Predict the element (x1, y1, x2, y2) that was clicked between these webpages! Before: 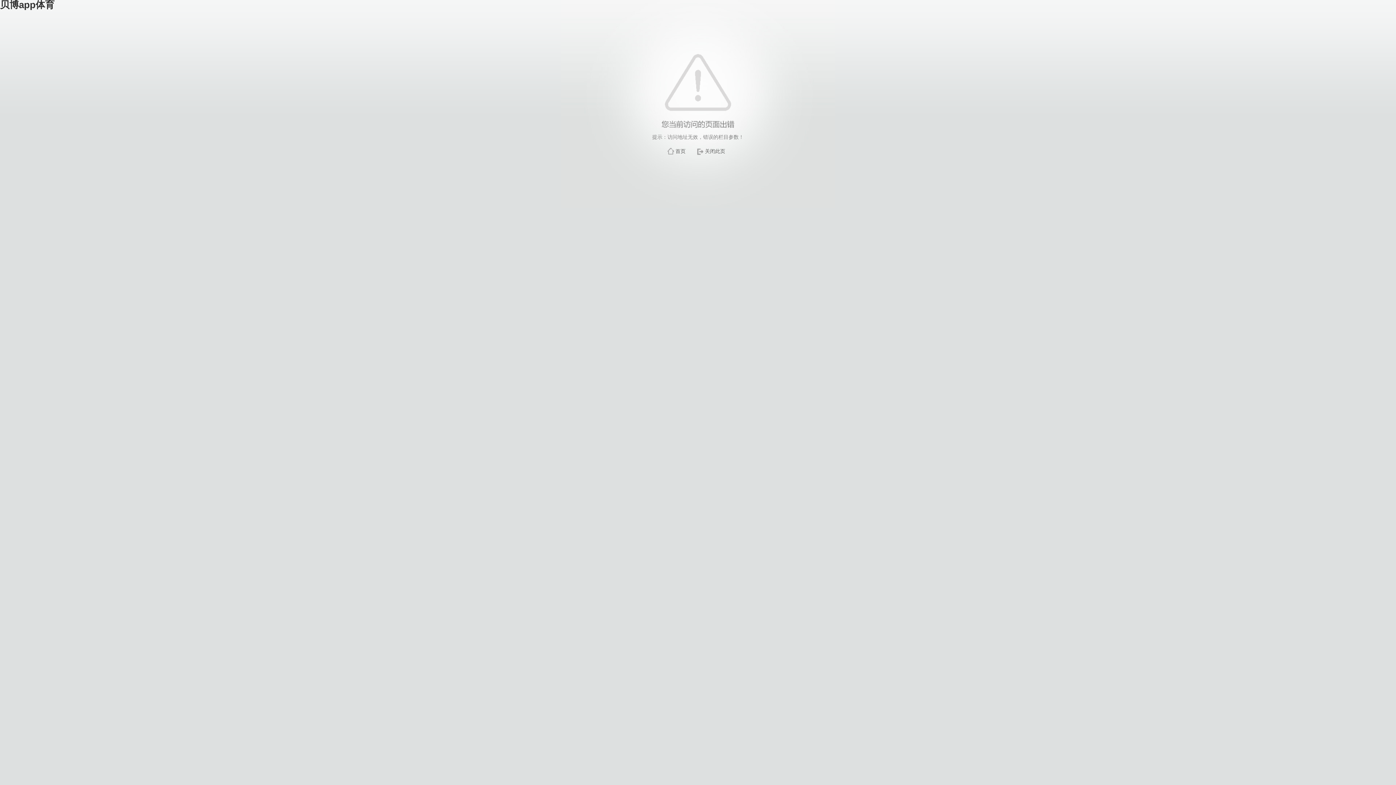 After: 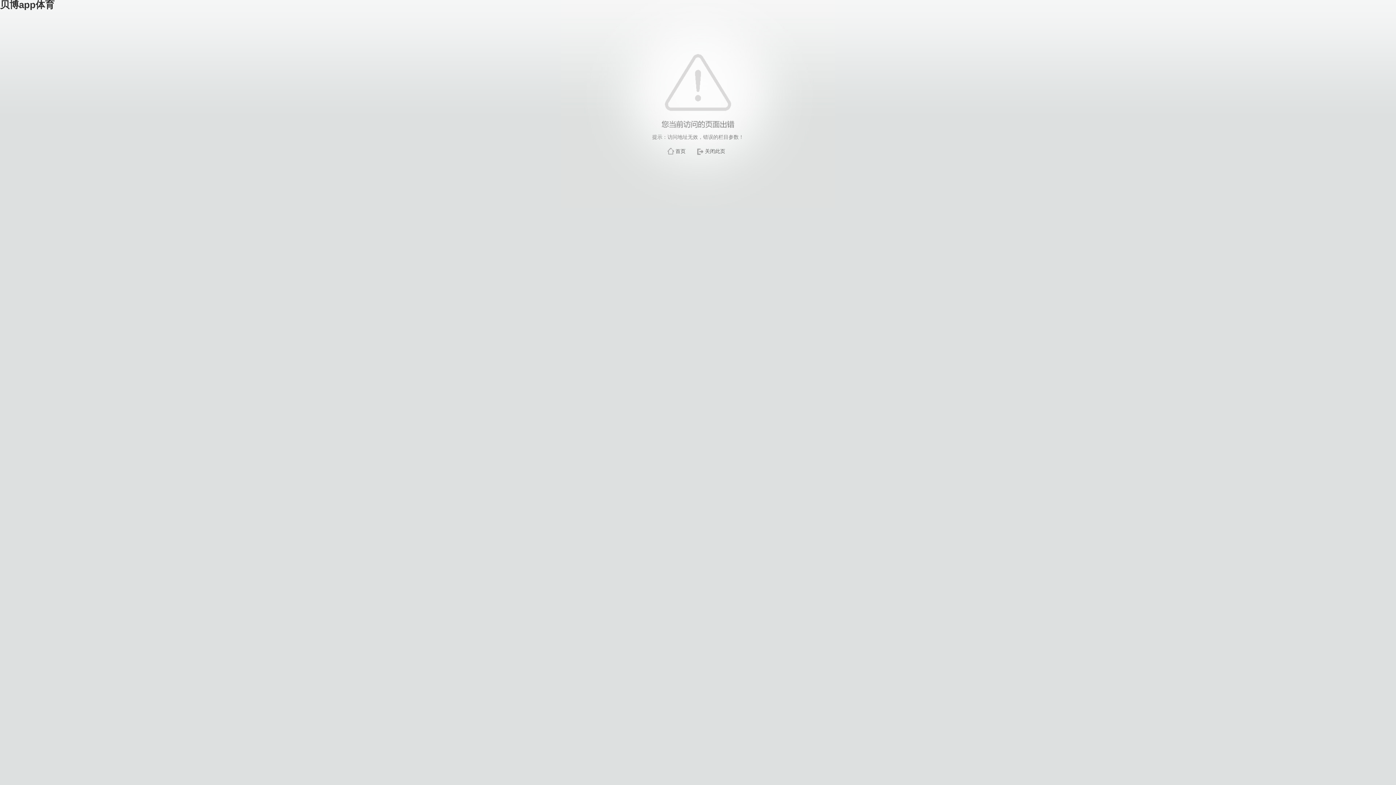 Action: label: 关闭此页 bbox: (705, 148, 725, 154)